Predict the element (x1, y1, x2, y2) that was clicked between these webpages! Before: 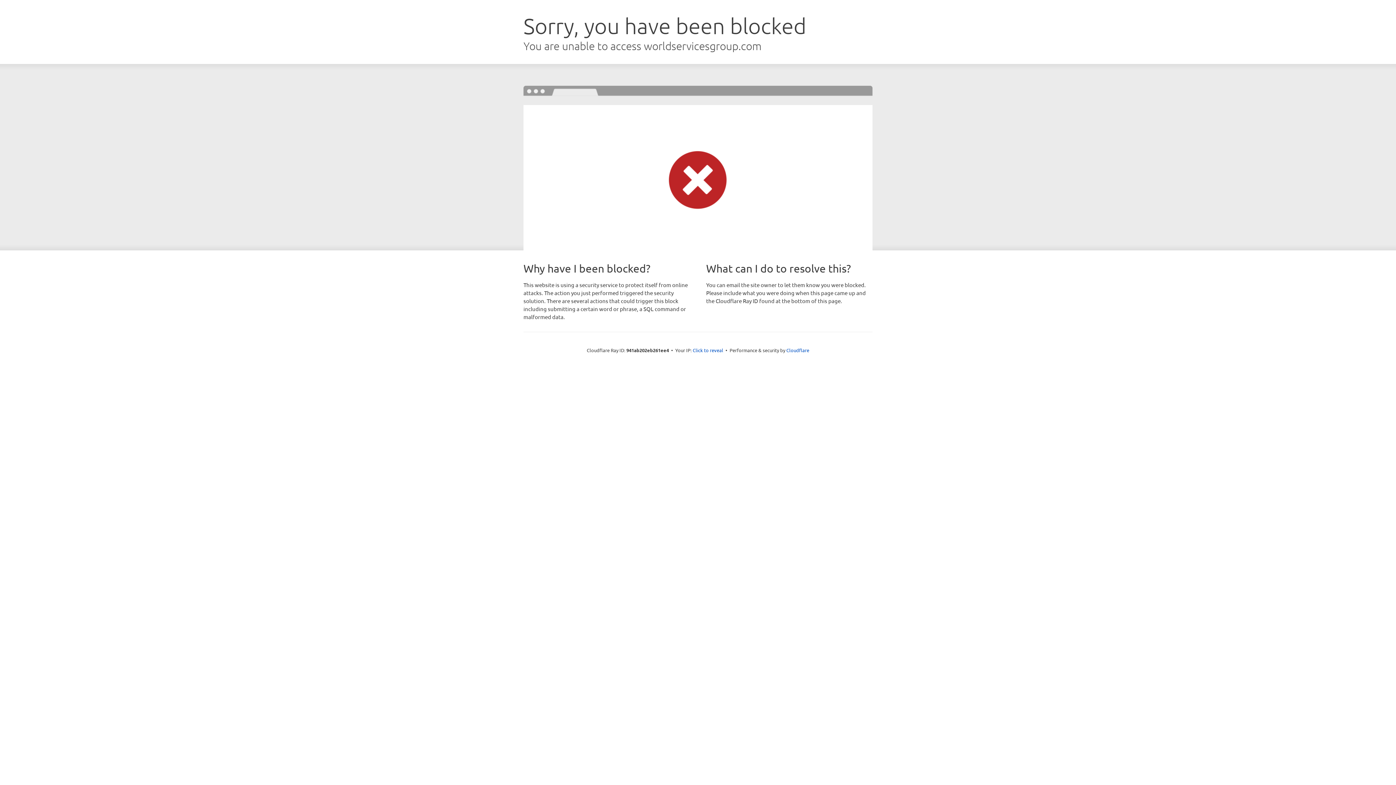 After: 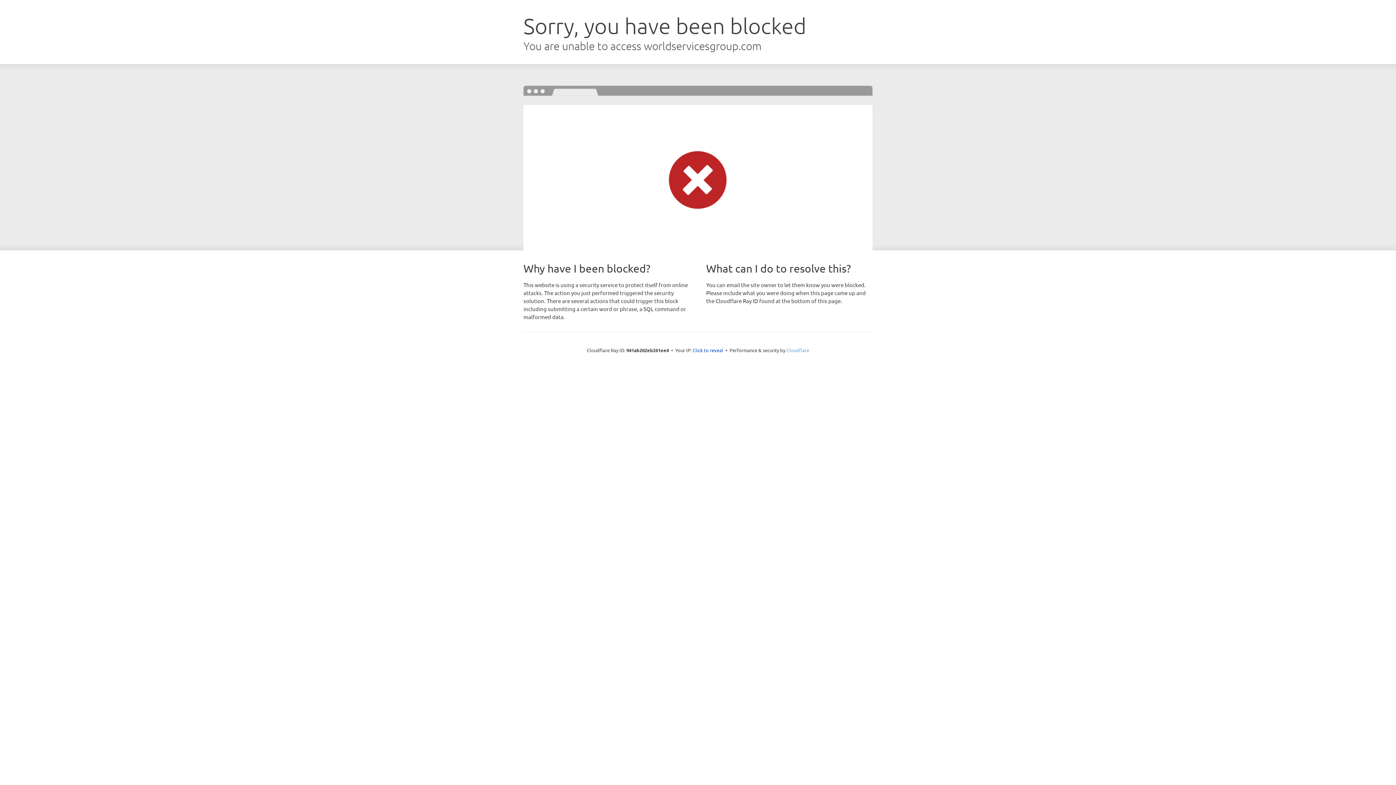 Action: label: Cloudflare bbox: (786, 347, 809, 353)